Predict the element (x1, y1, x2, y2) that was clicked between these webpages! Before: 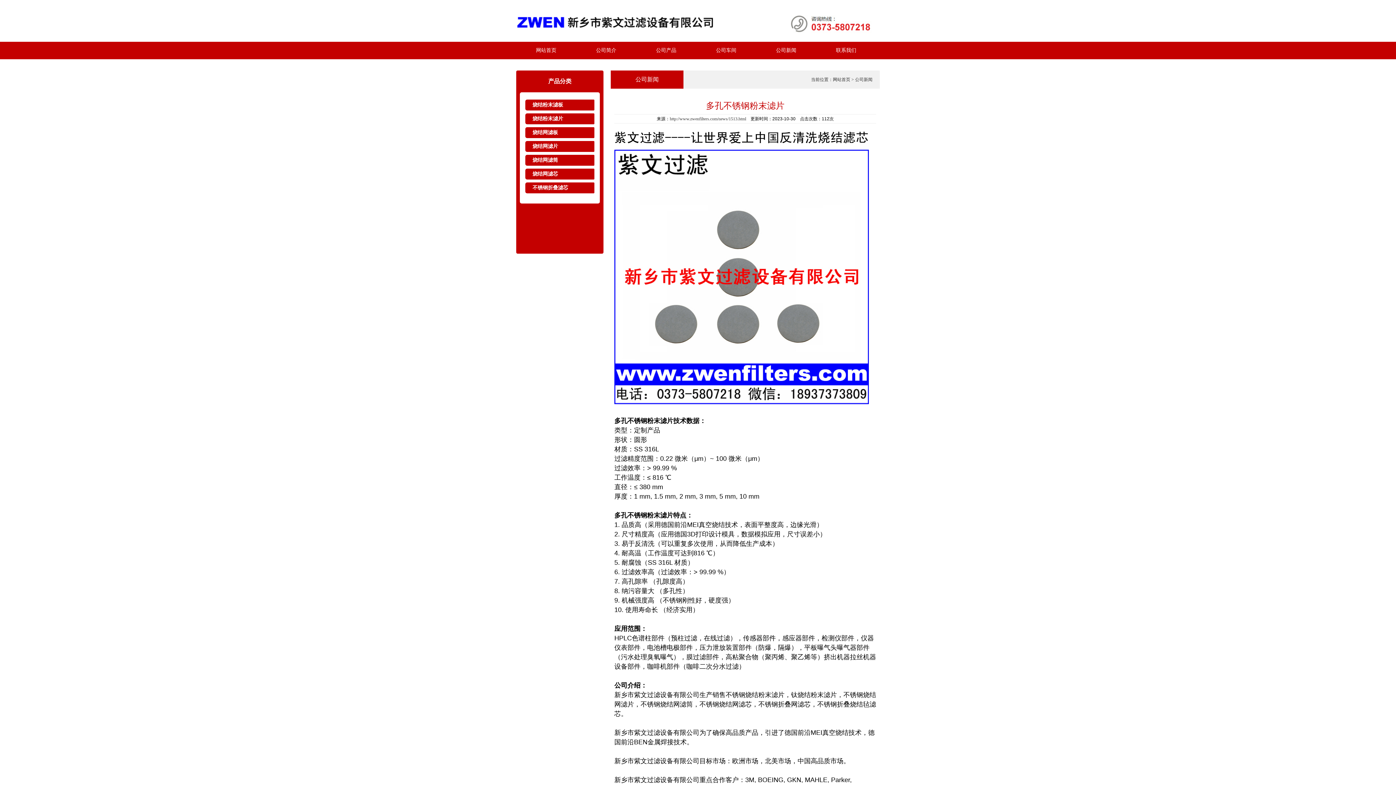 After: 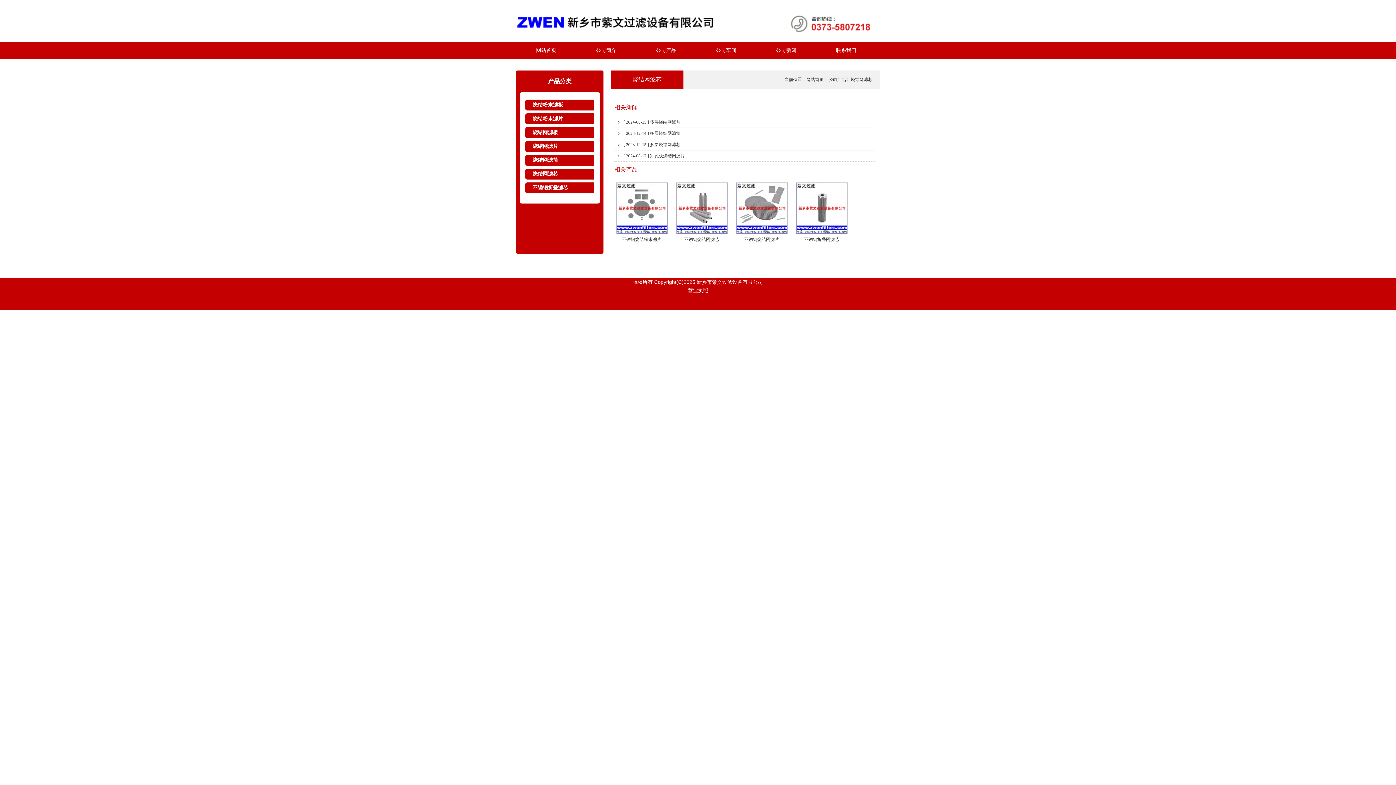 Action: bbox: (525, 168, 594, 179) label: 烧结网滤芯